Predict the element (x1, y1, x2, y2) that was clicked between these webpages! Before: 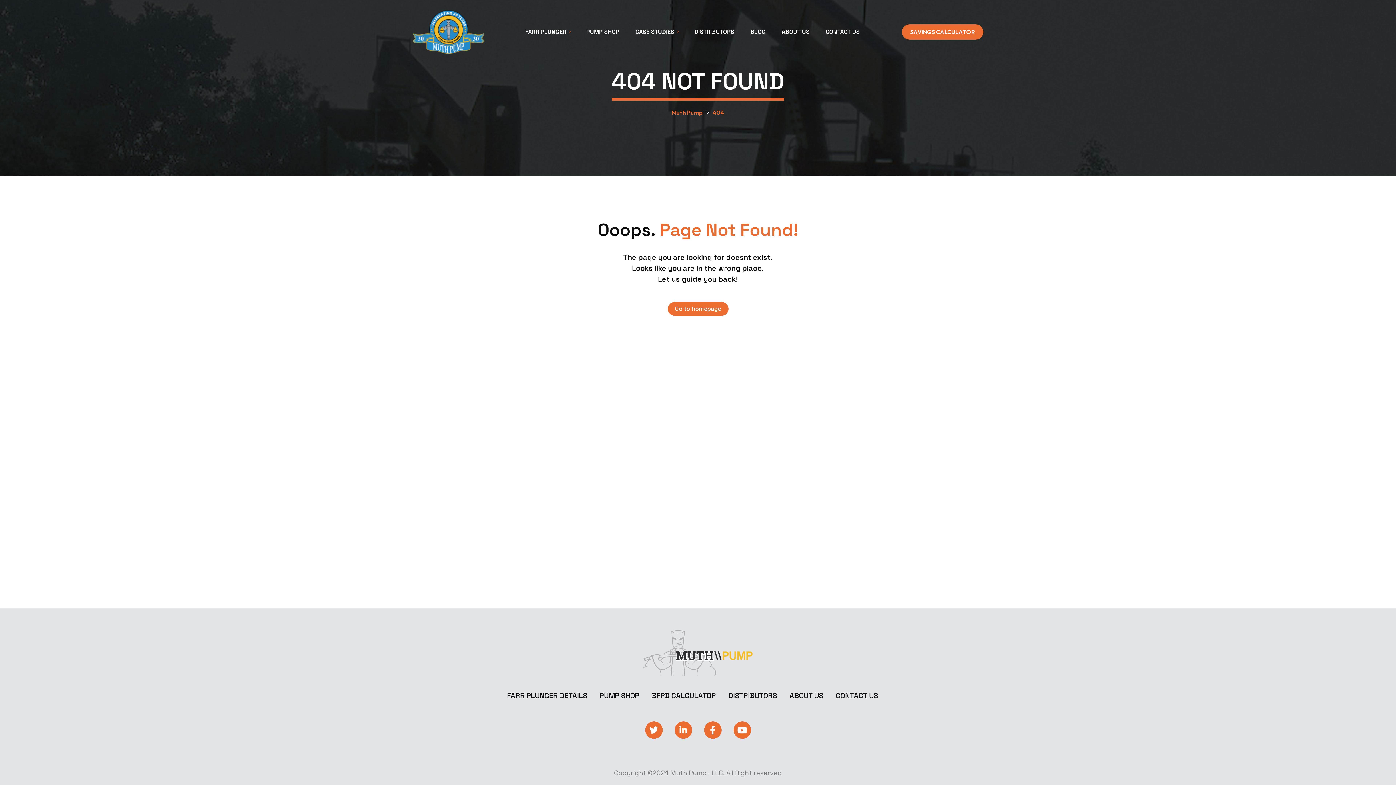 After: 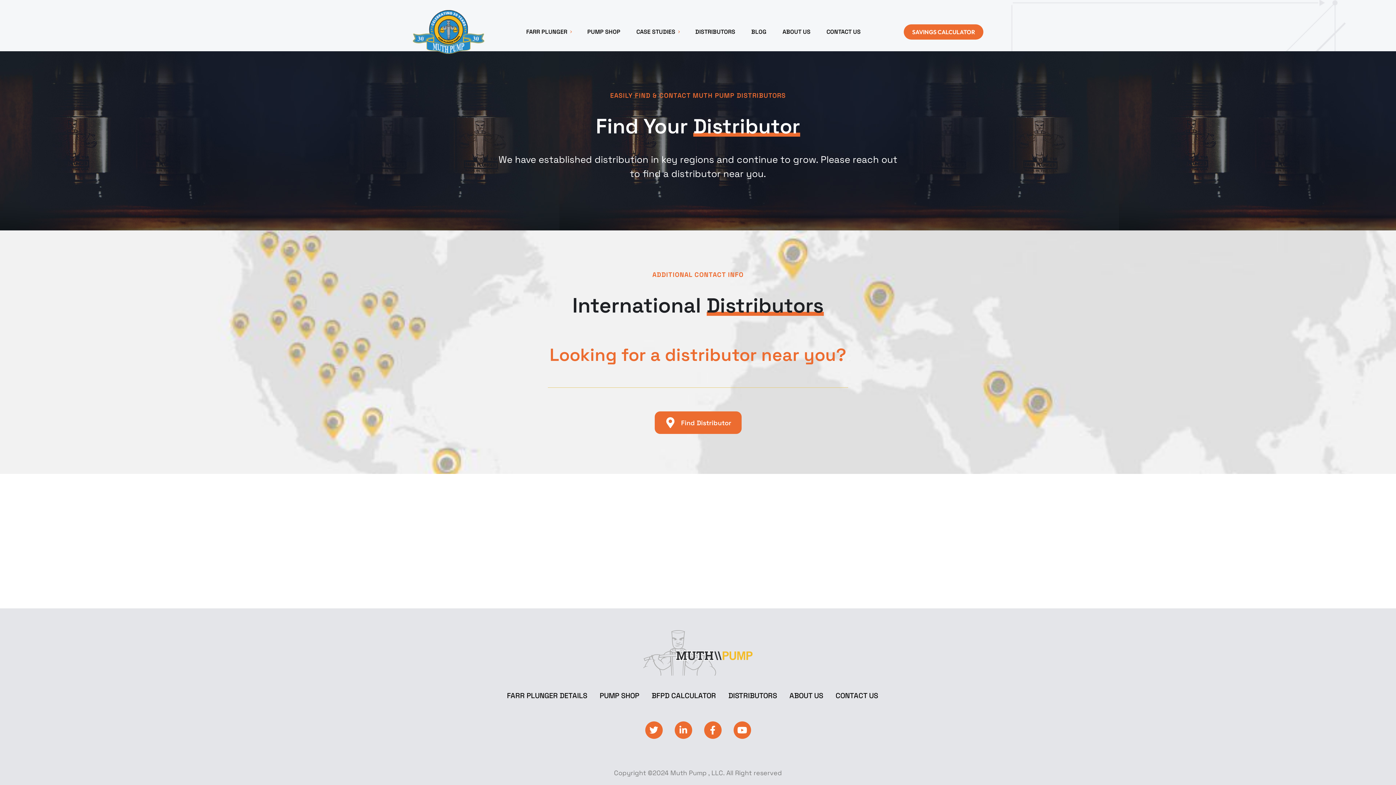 Action: bbox: (687, 25, 741, 38) label: DISTRIBUTORS